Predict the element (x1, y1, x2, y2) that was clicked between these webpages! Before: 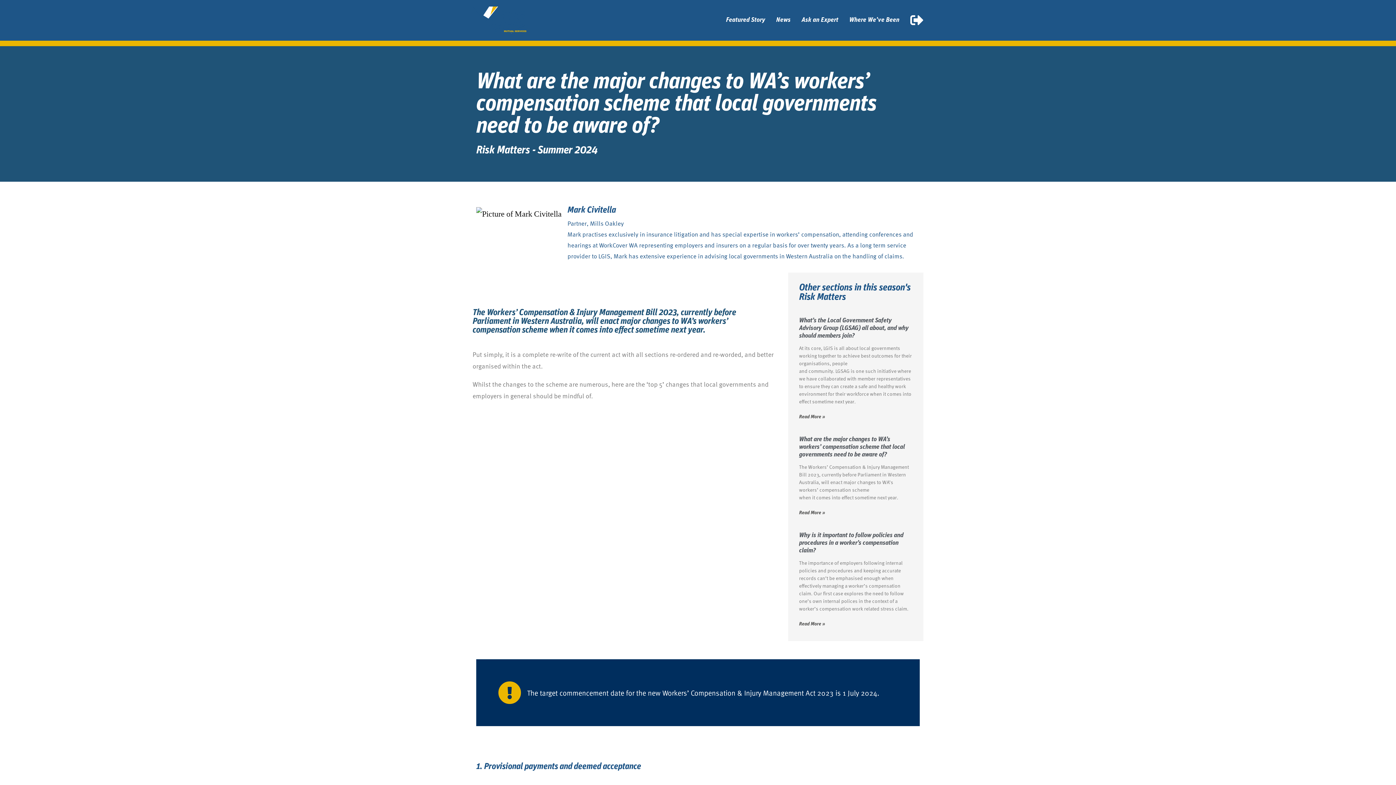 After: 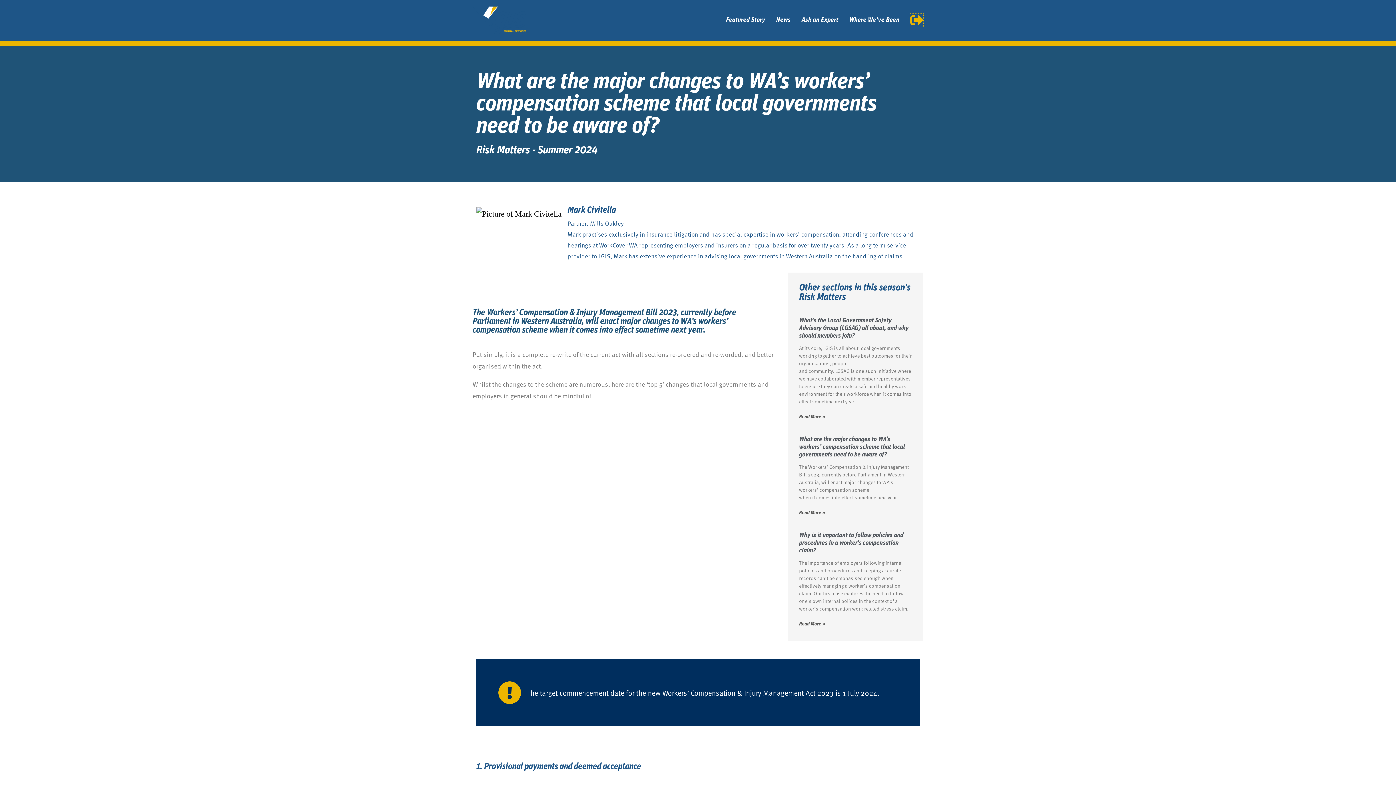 Action: bbox: (910, 13, 923, 27)